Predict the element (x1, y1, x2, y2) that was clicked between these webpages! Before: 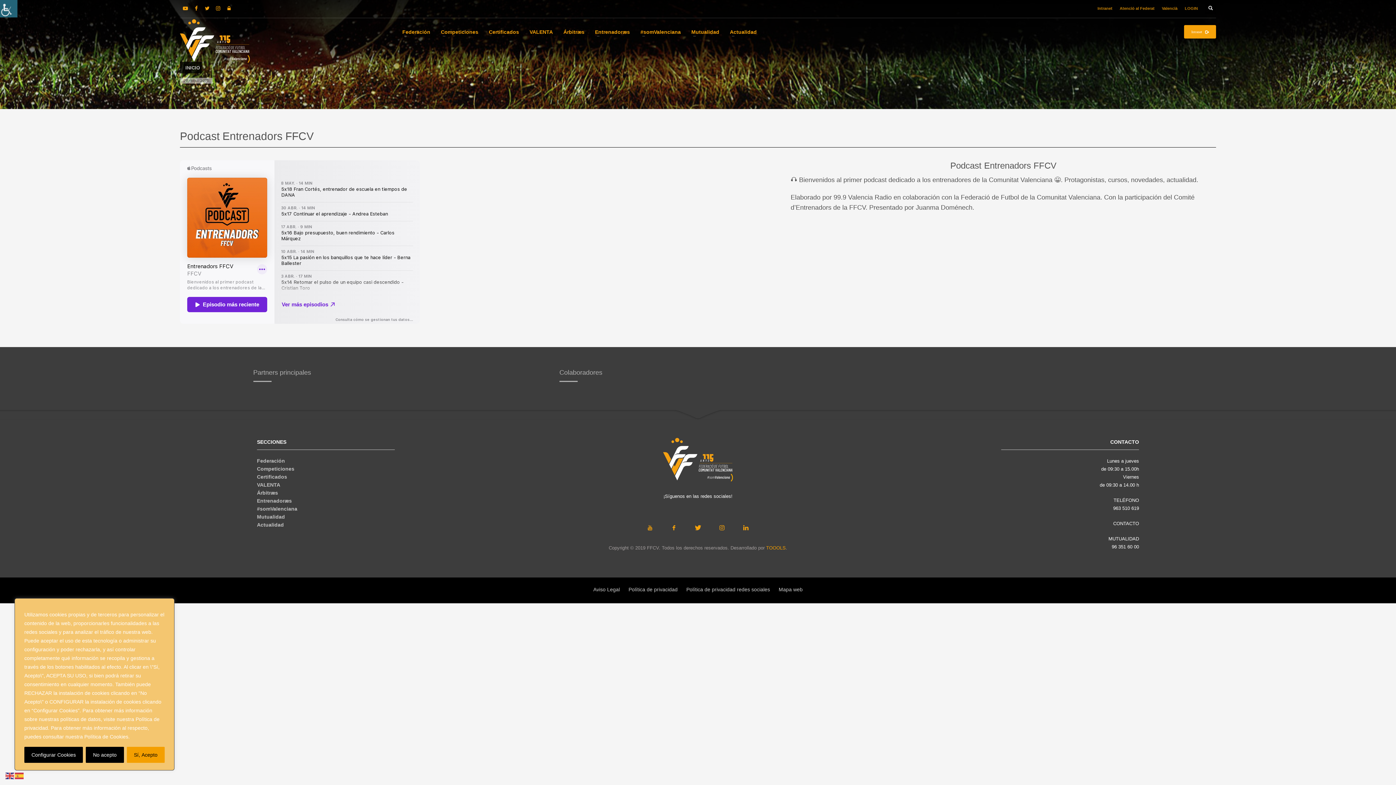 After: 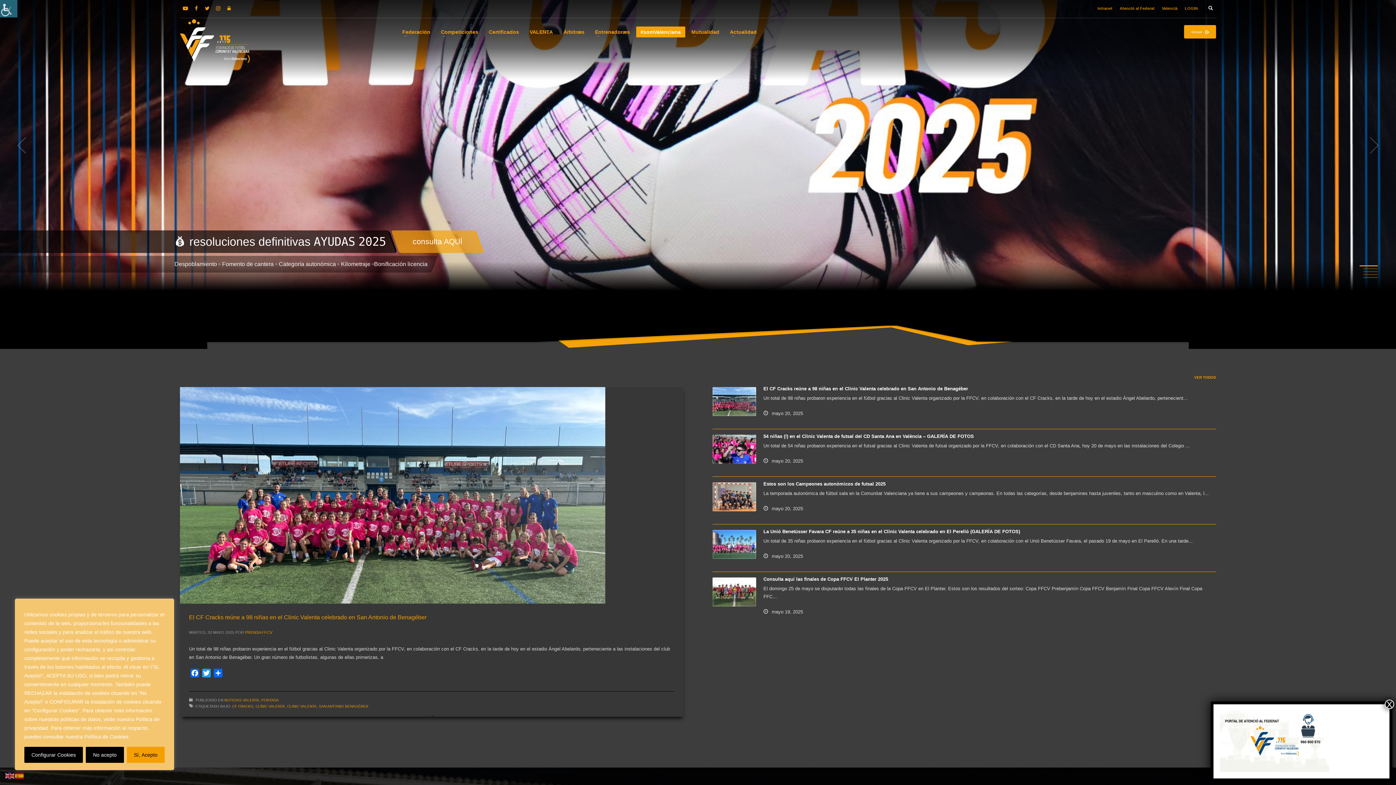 Action: label: INICIO bbox: (185, 65, 200, 70)